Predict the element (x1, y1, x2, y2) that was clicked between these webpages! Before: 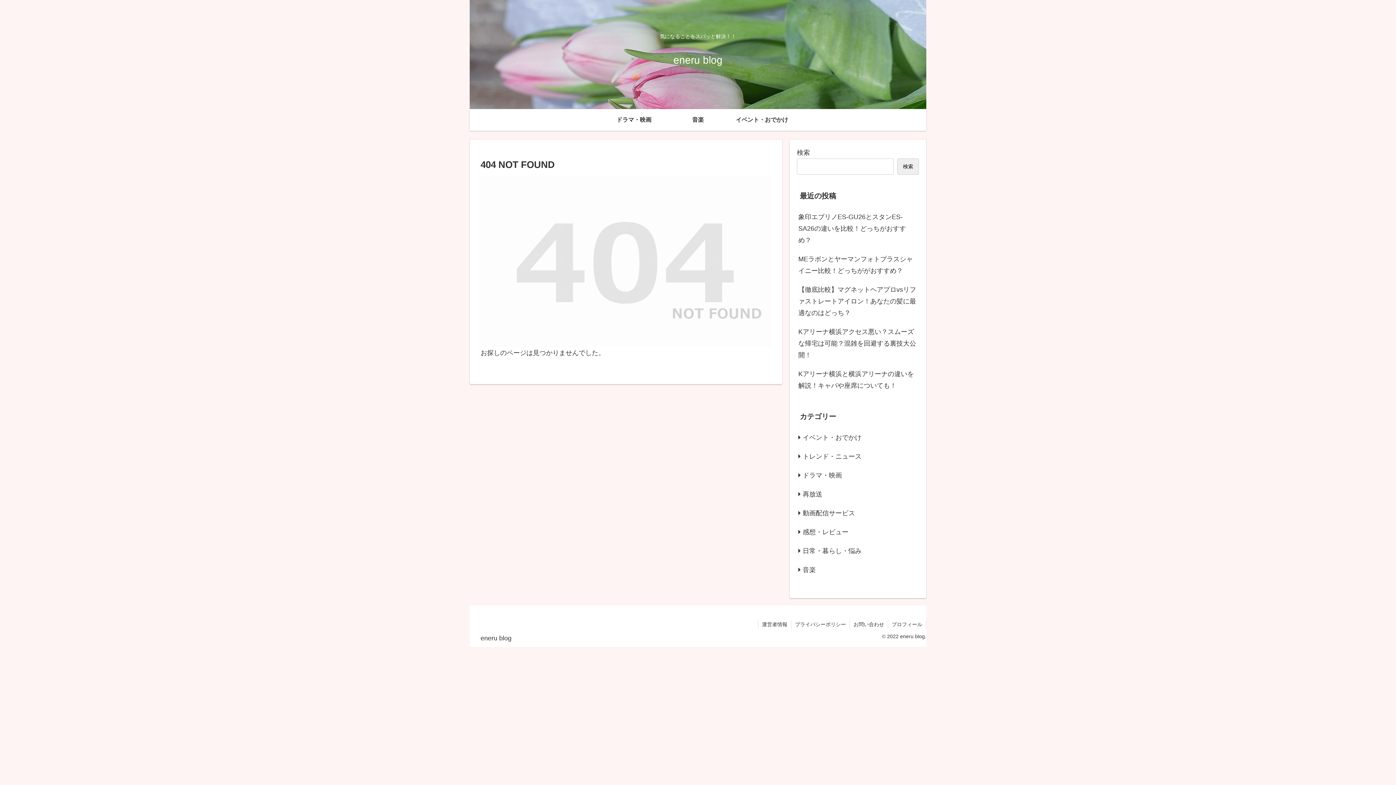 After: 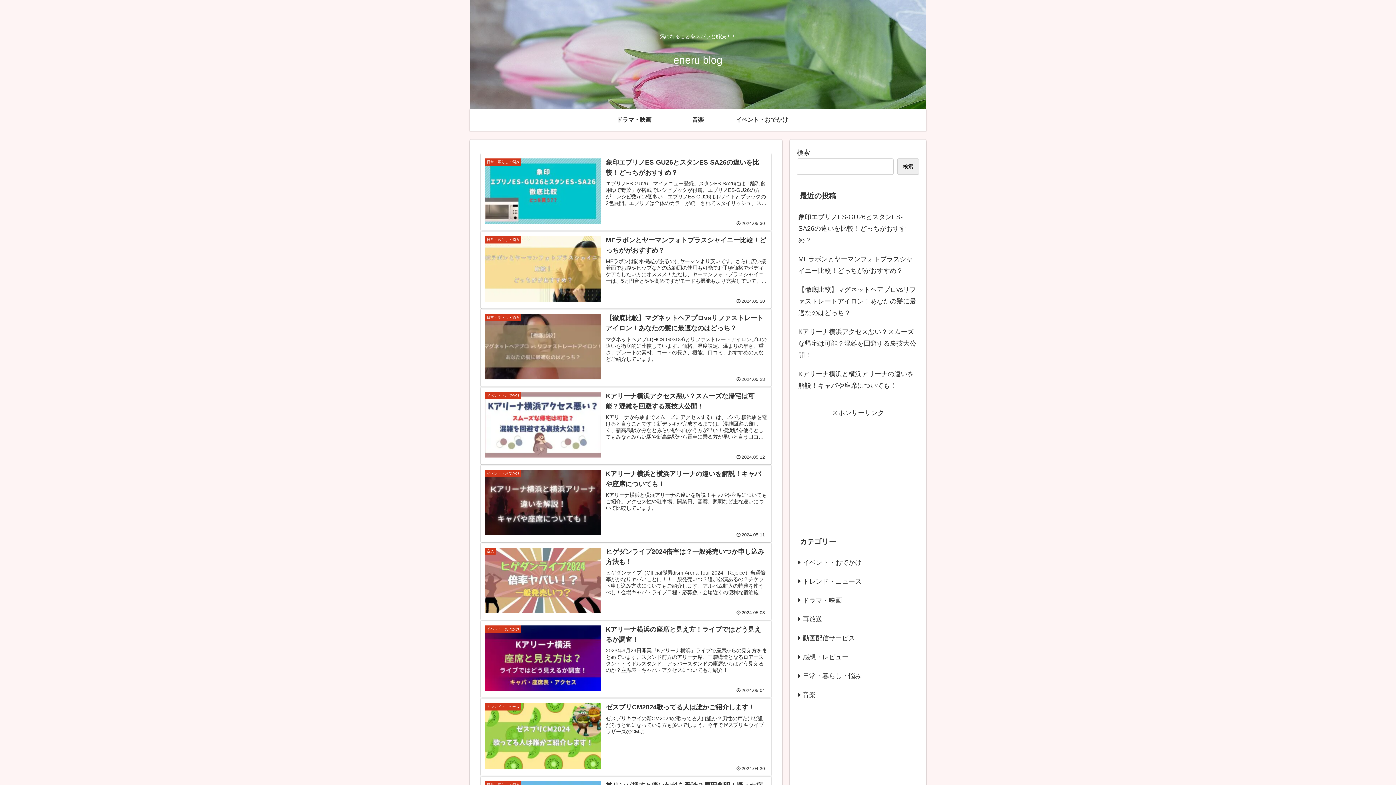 Action: label: eneru blog bbox: (667, 57, 729, 65)